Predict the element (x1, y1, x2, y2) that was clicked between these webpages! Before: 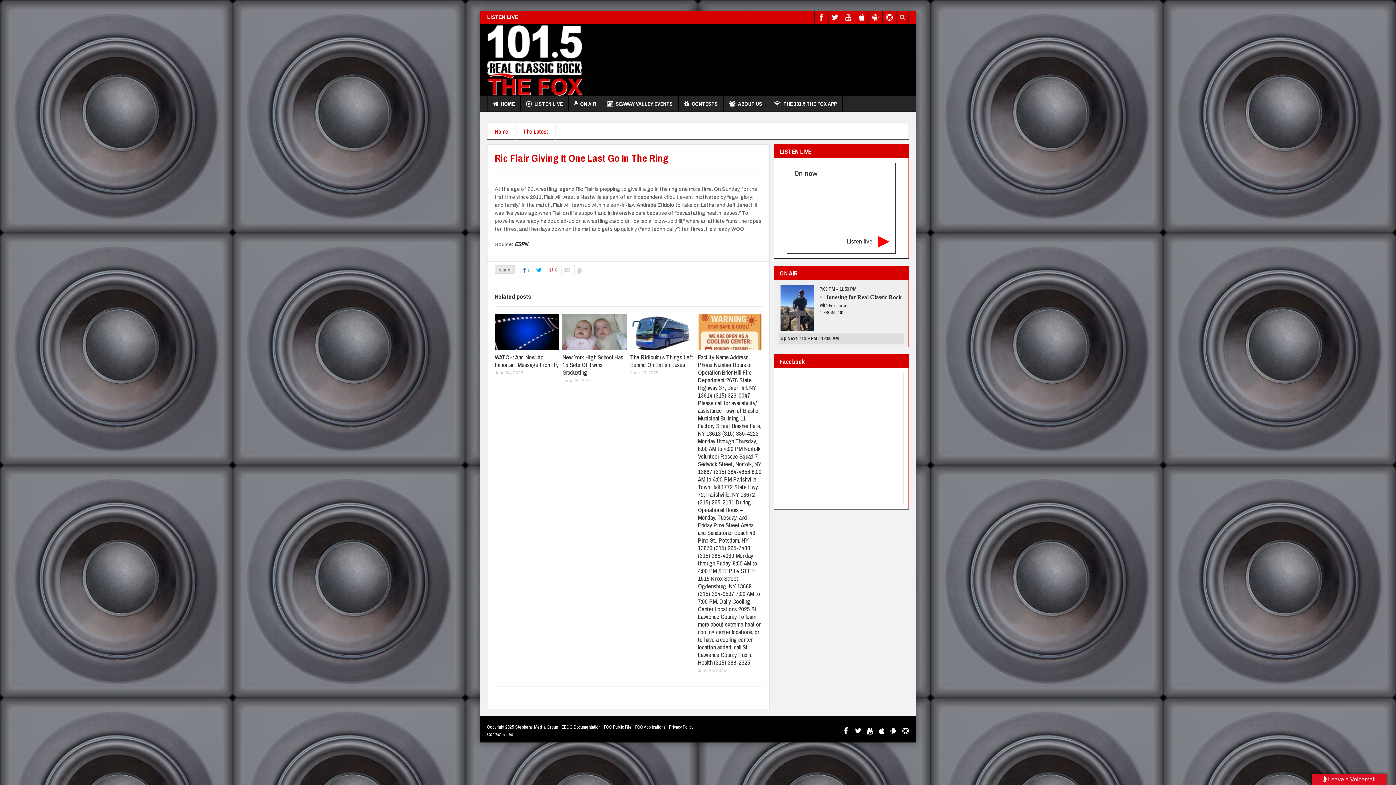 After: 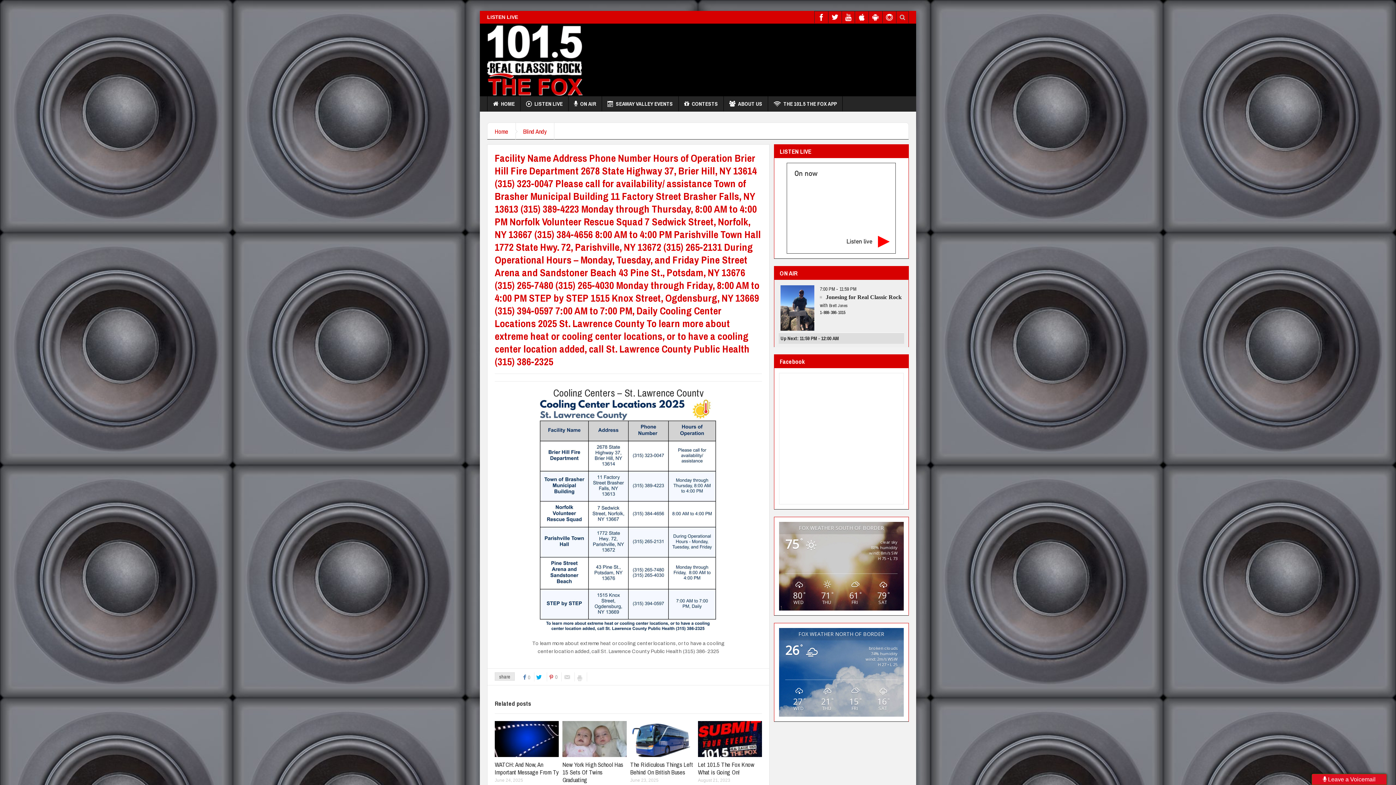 Action: bbox: (698, 314, 762, 349)